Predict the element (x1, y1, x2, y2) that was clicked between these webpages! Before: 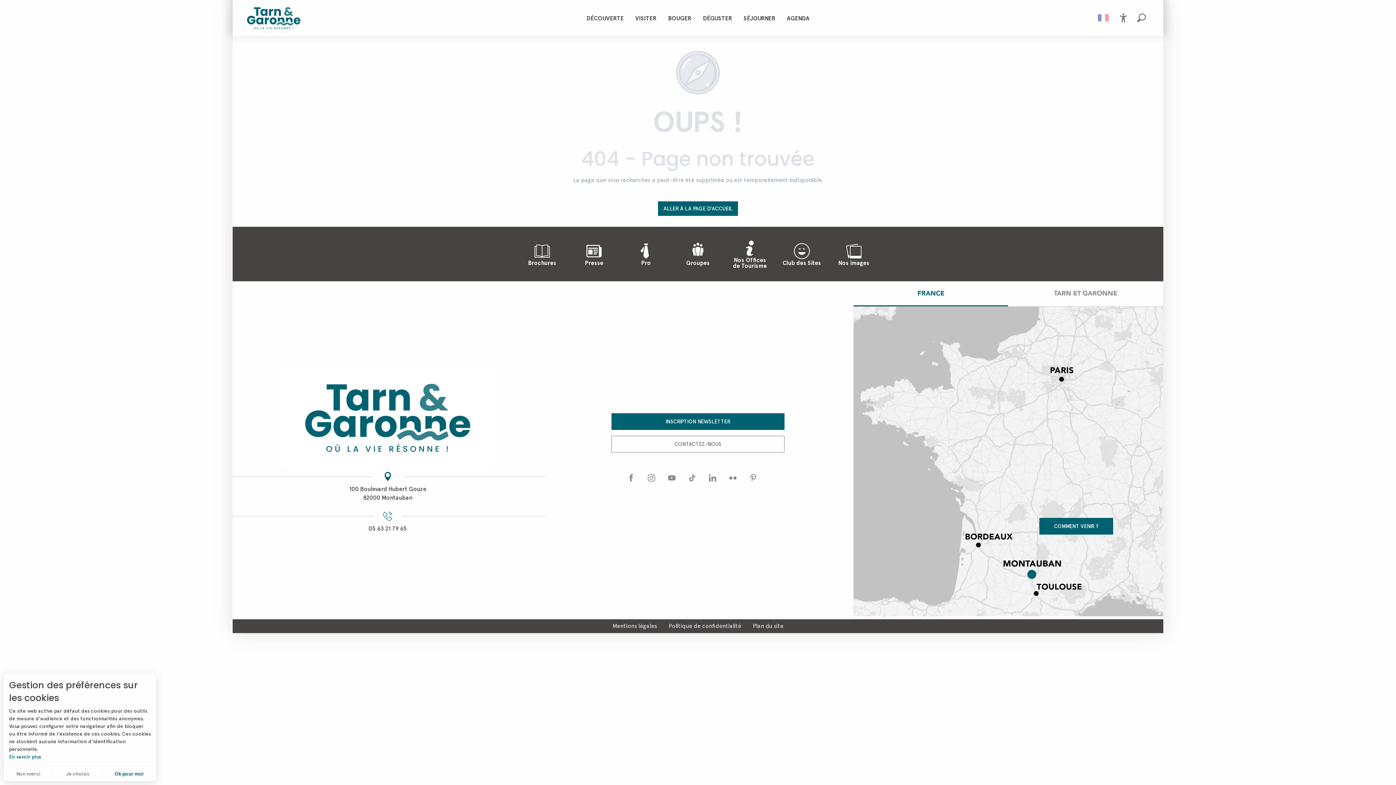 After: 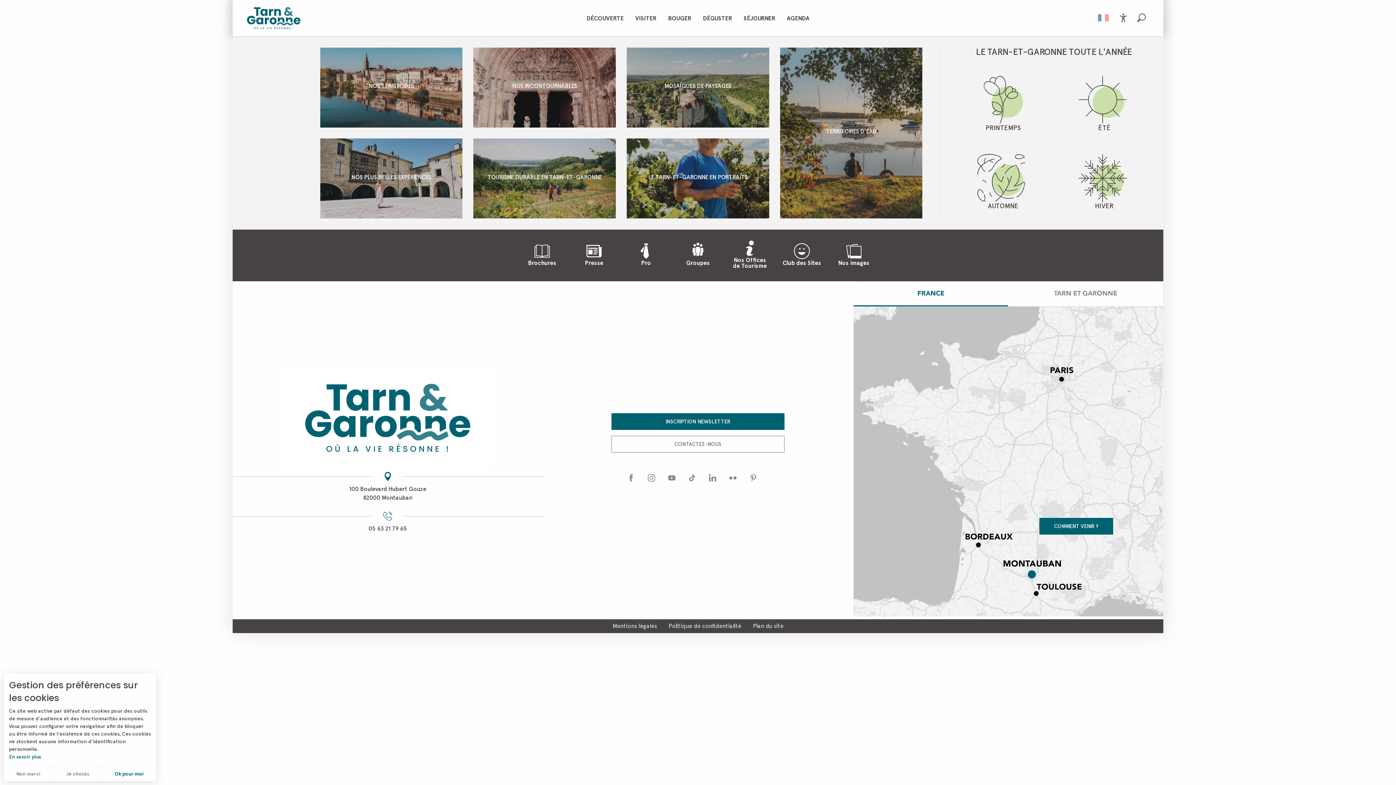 Action: bbox: (580, 9, 629, 26) label: DÉCOUVERTE